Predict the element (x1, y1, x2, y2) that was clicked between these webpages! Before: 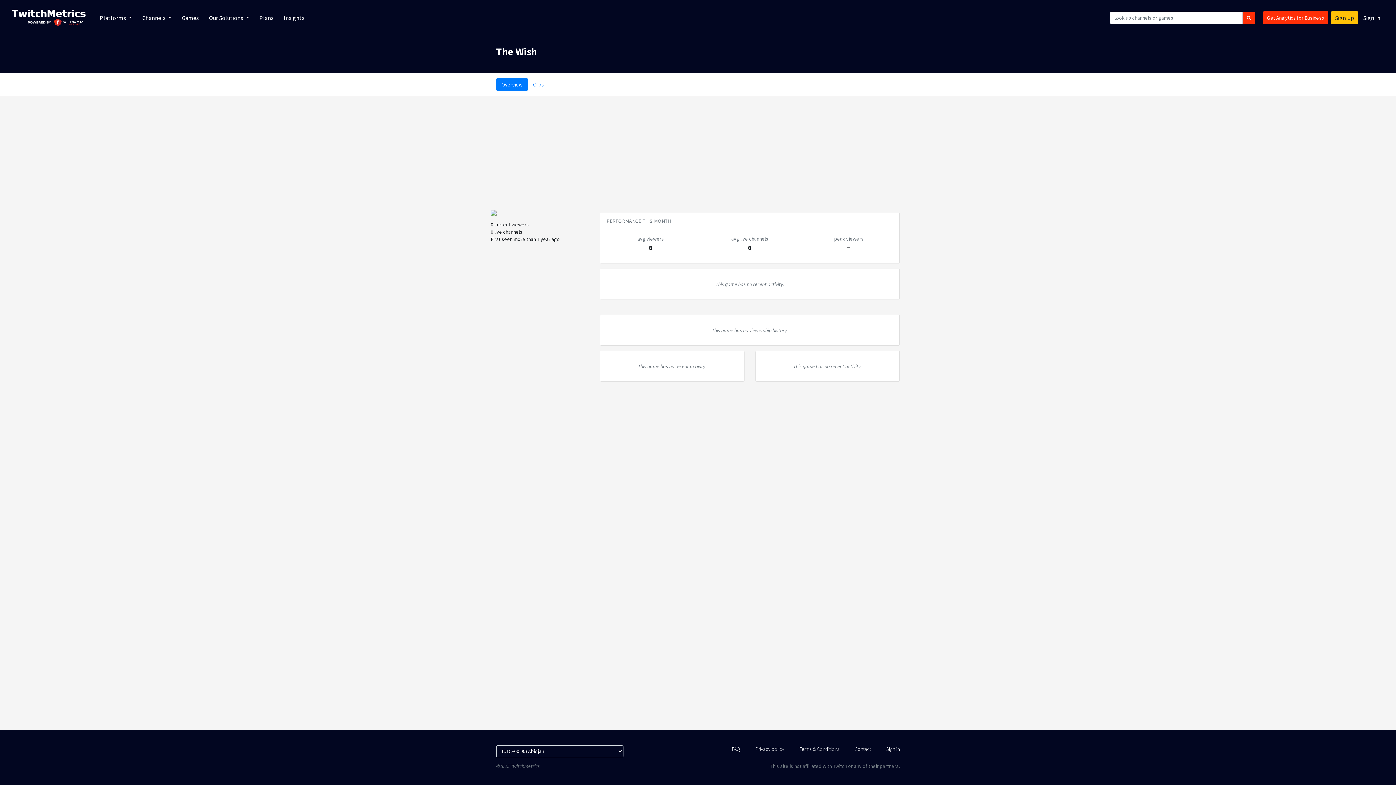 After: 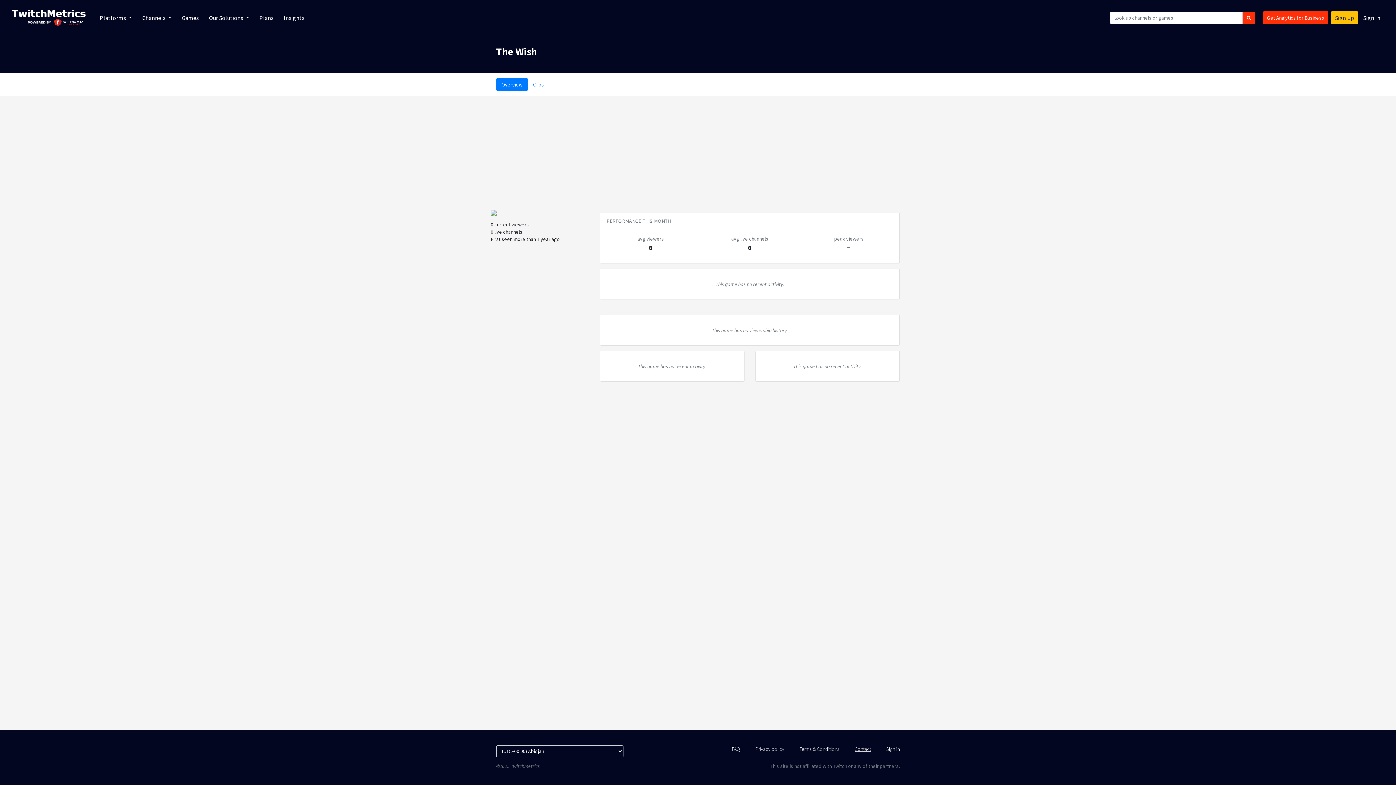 Action: bbox: (854, 745, 871, 757) label: Contact